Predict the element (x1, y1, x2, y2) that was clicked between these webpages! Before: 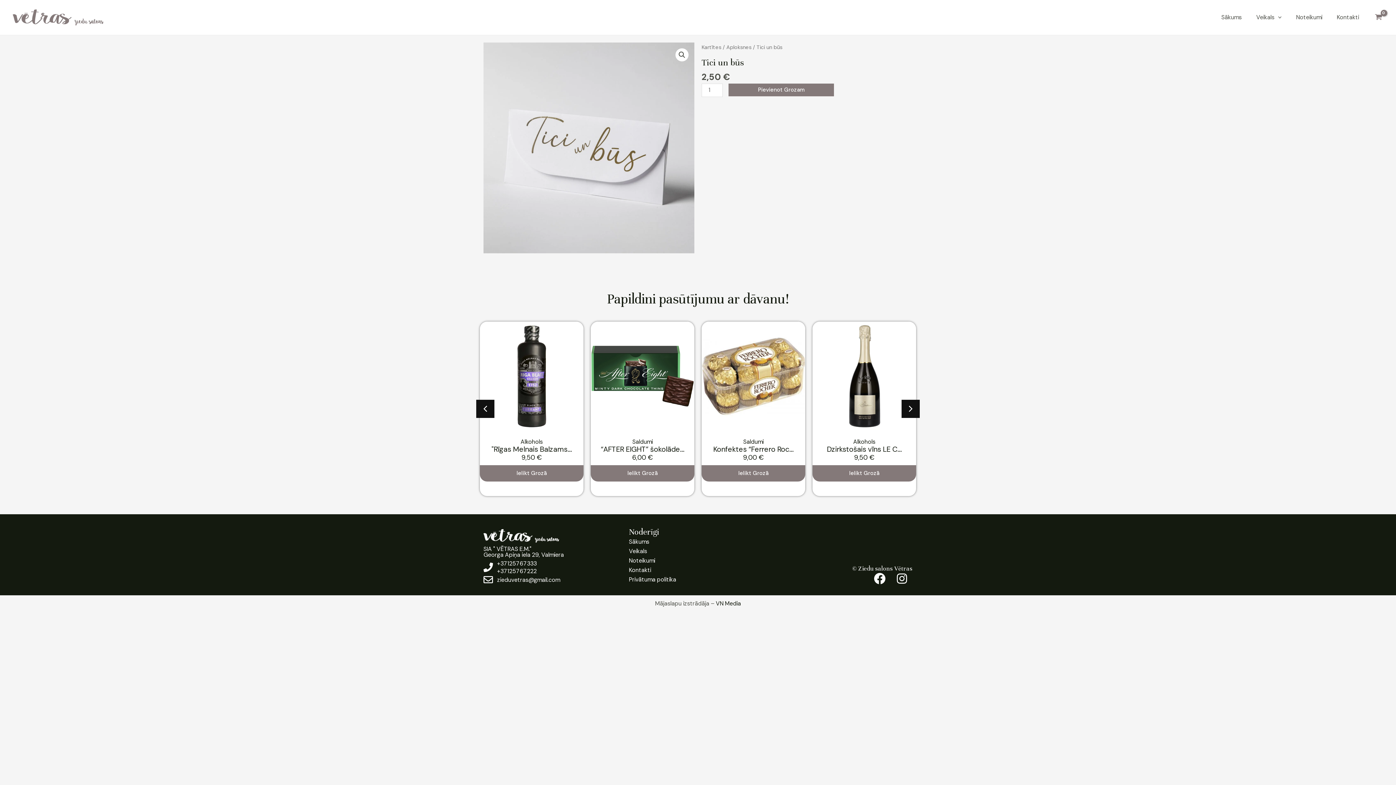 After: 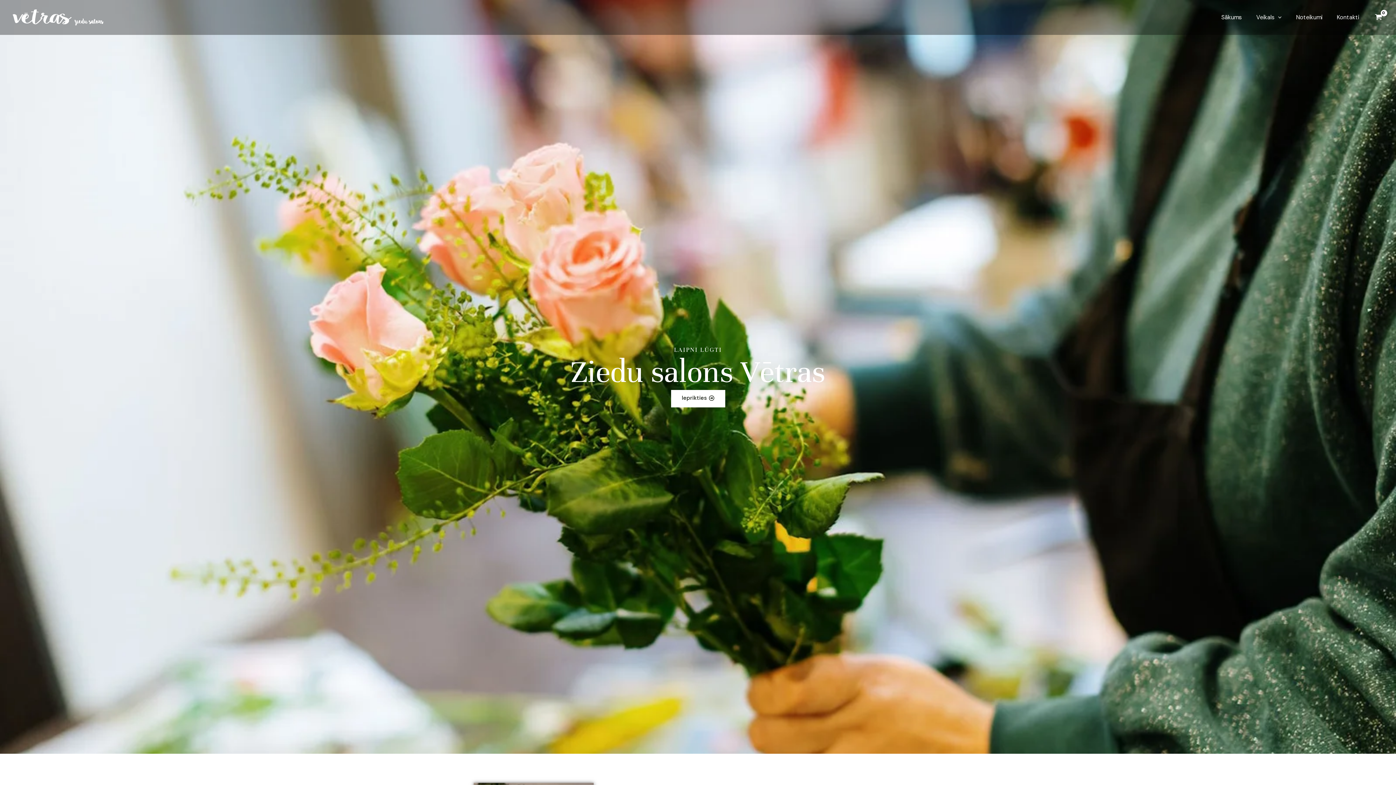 Action: bbox: (1214, 0, 1249, 34) label: Sākums